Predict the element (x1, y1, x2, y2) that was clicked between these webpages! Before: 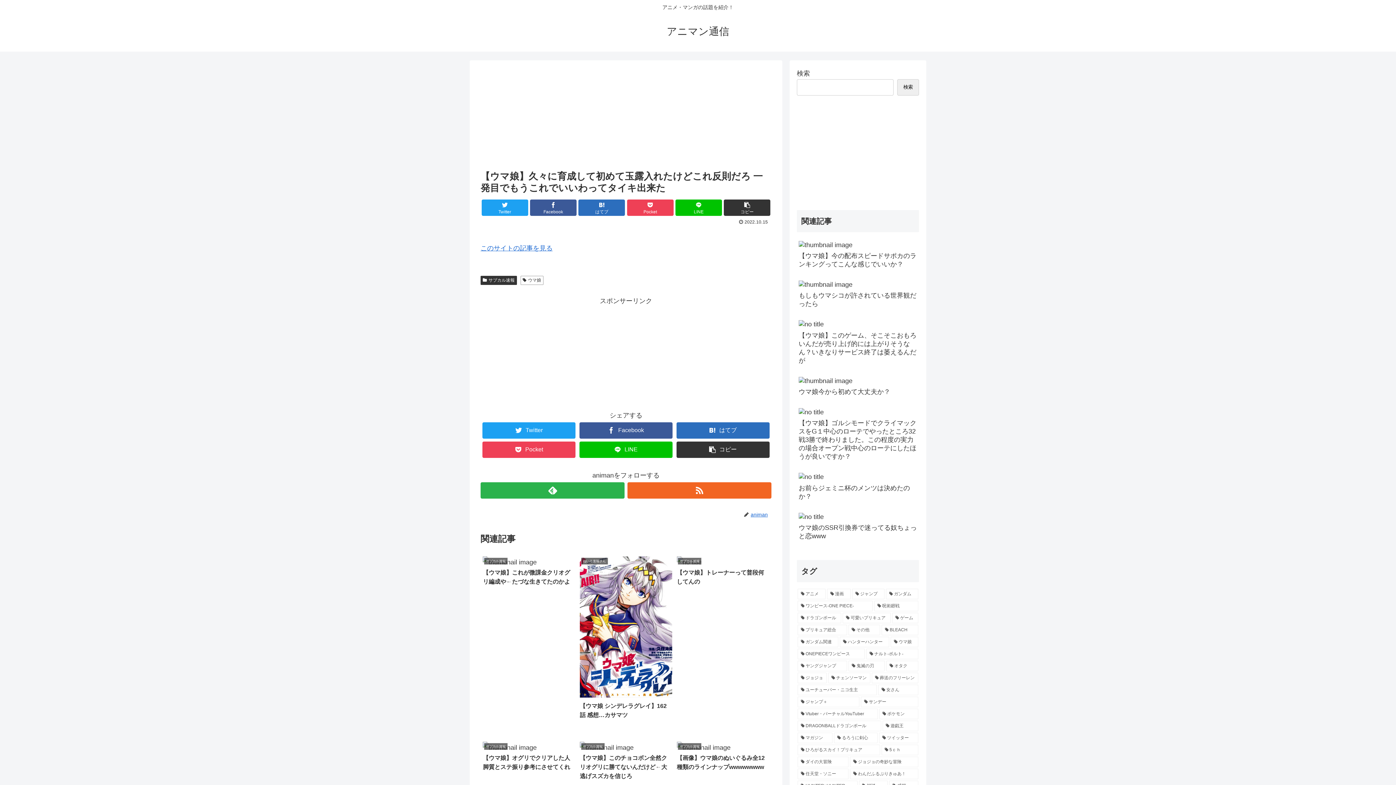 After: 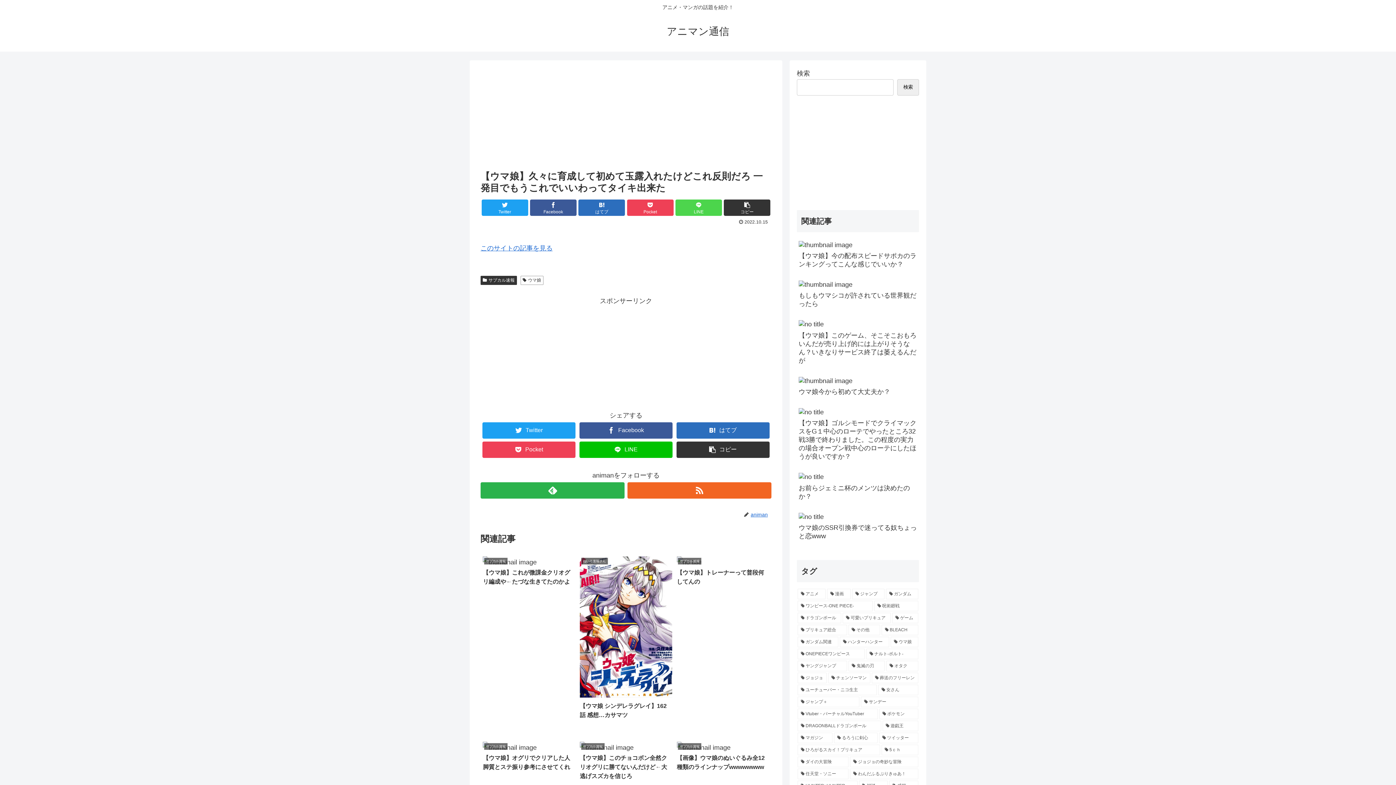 Action: label: LINE bbox: (675, 199, 722, 216)